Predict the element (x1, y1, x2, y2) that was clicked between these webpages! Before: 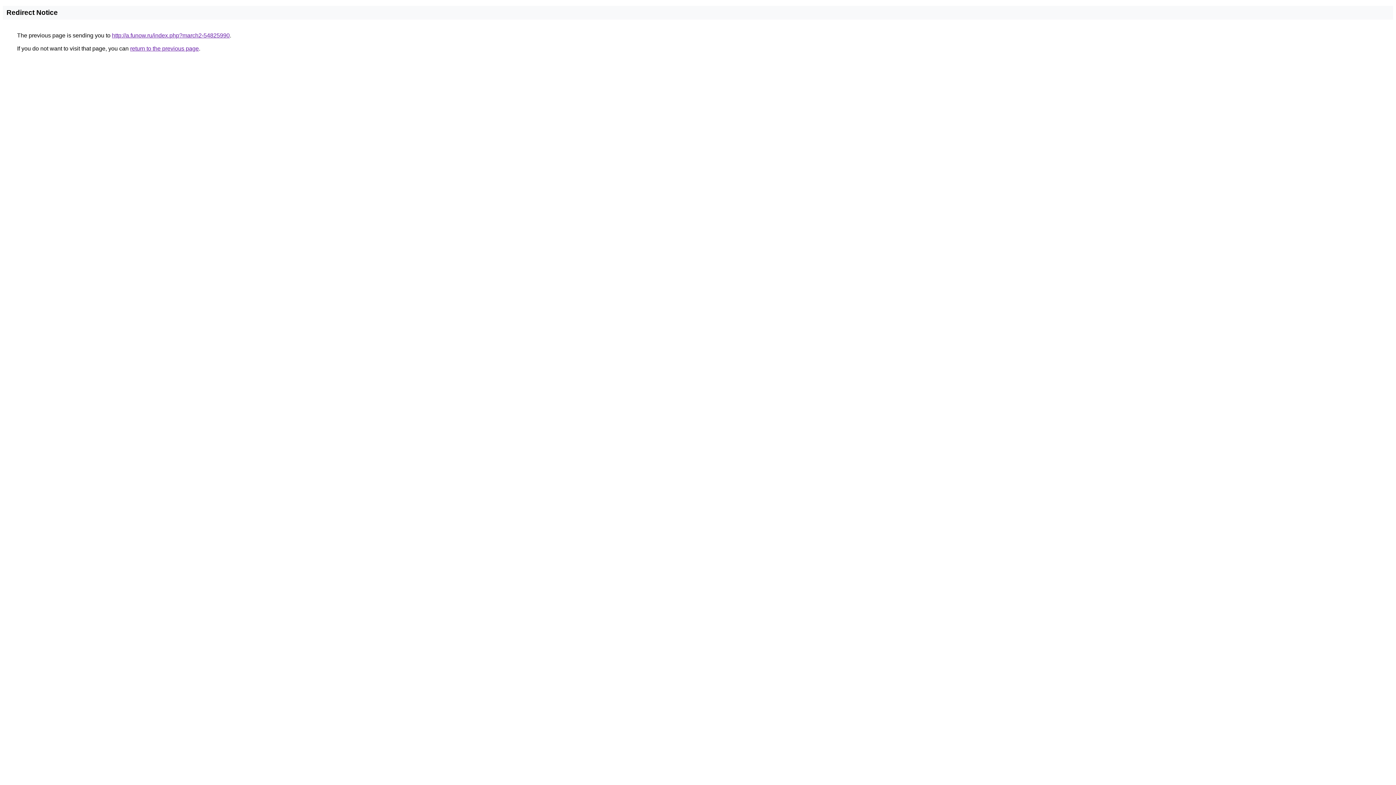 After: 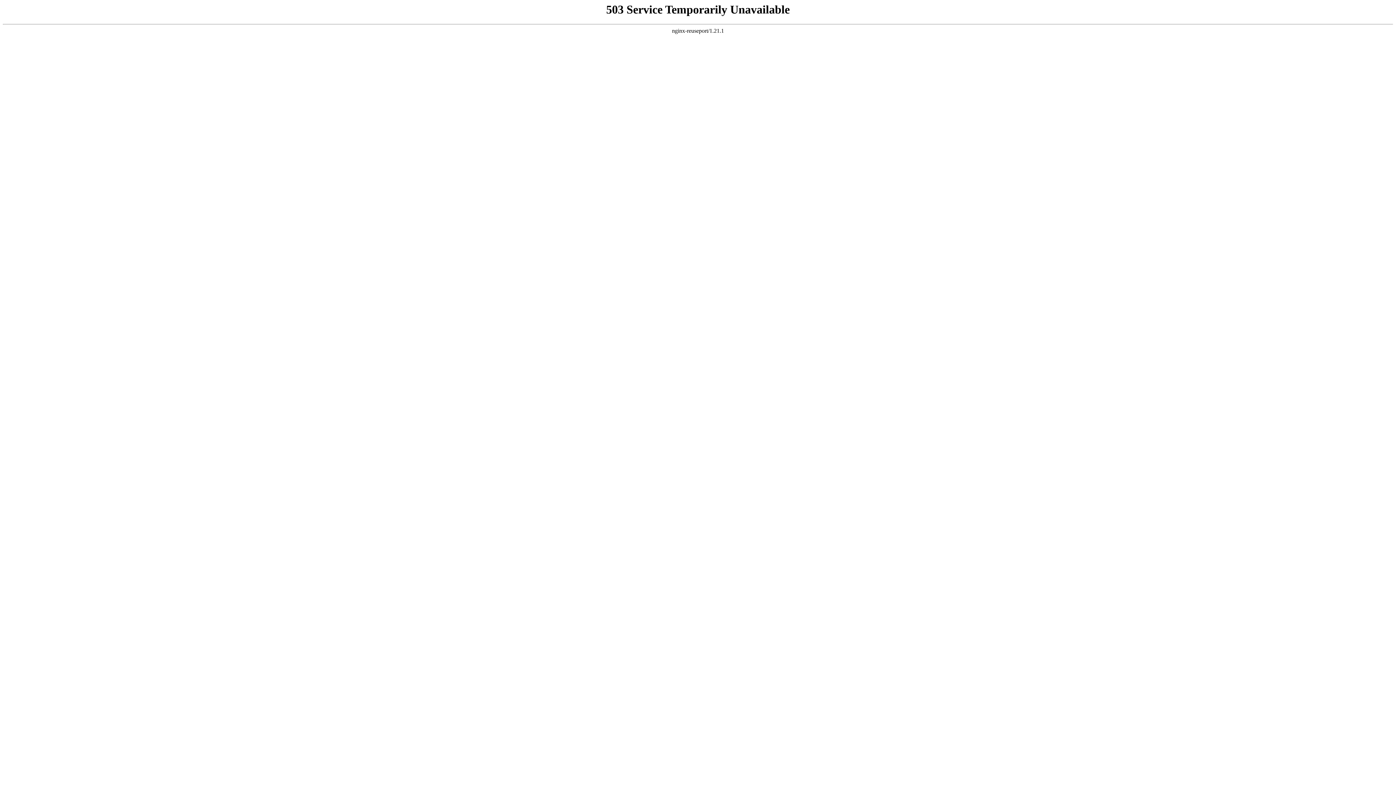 Action: bbox: (112, 32, 229, 38) label: http://a.funow.ru/index.php?march2-54825990